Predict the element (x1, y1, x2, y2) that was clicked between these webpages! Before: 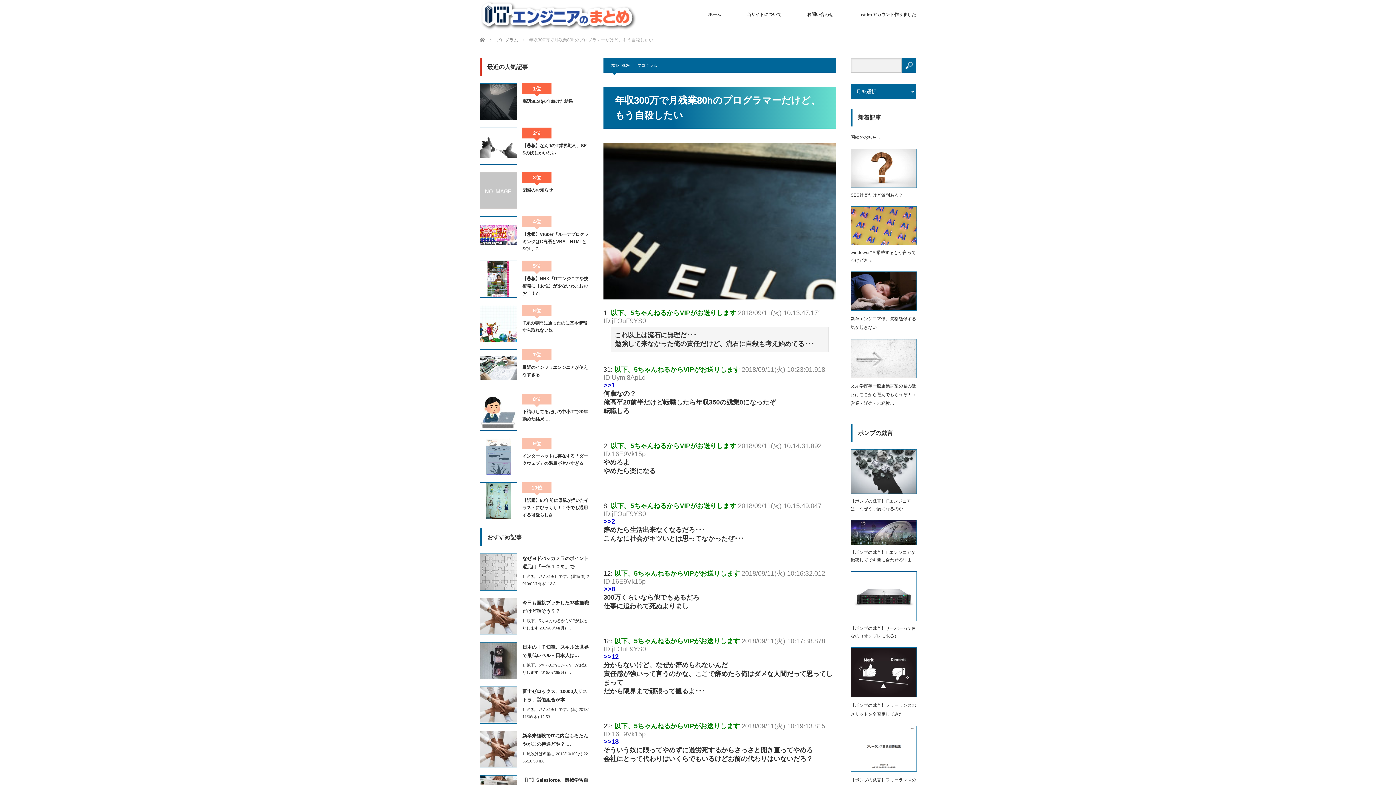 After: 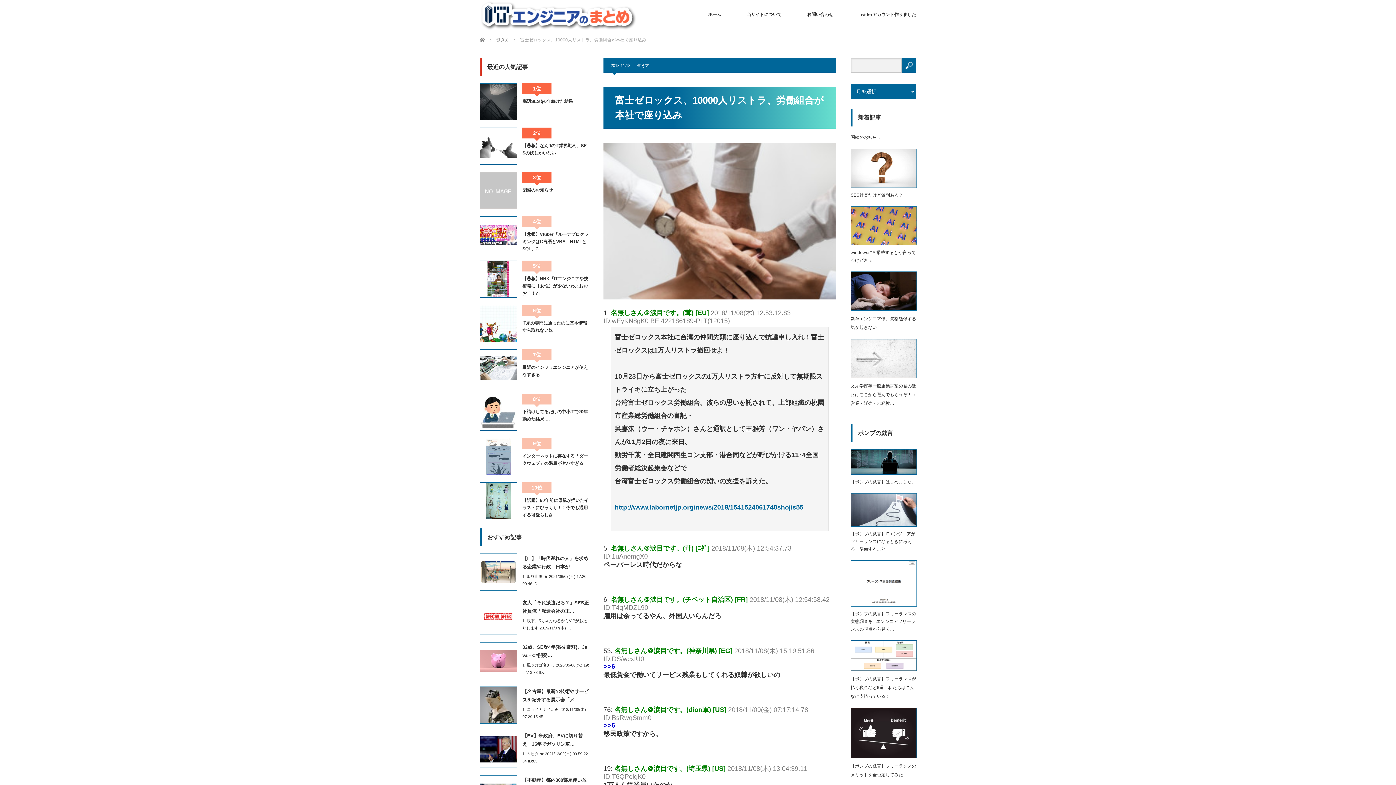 Action: label: 1: 名無しさん＠涙目です。(茸) 2018/11/08(木) 12:53:… bbox: (522, 706, 589, 720)